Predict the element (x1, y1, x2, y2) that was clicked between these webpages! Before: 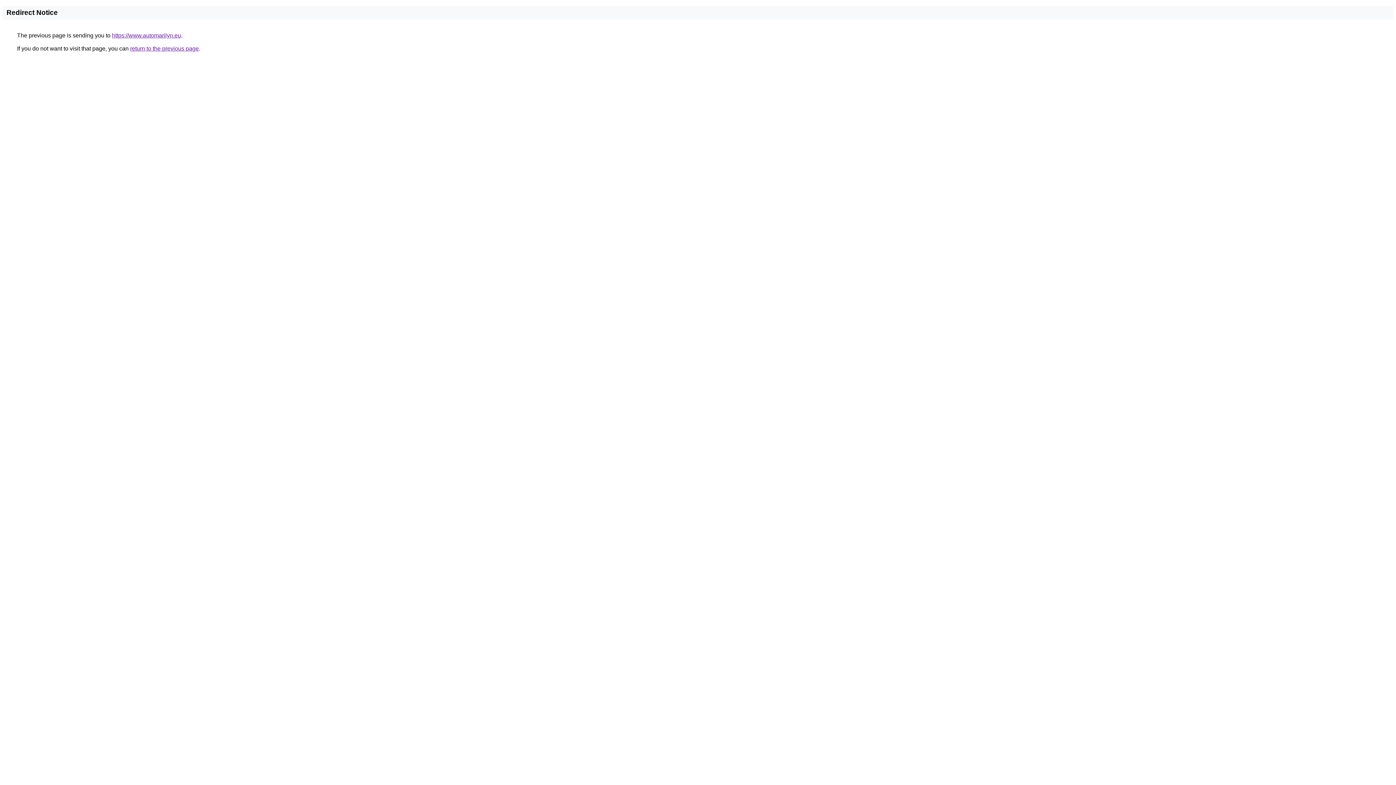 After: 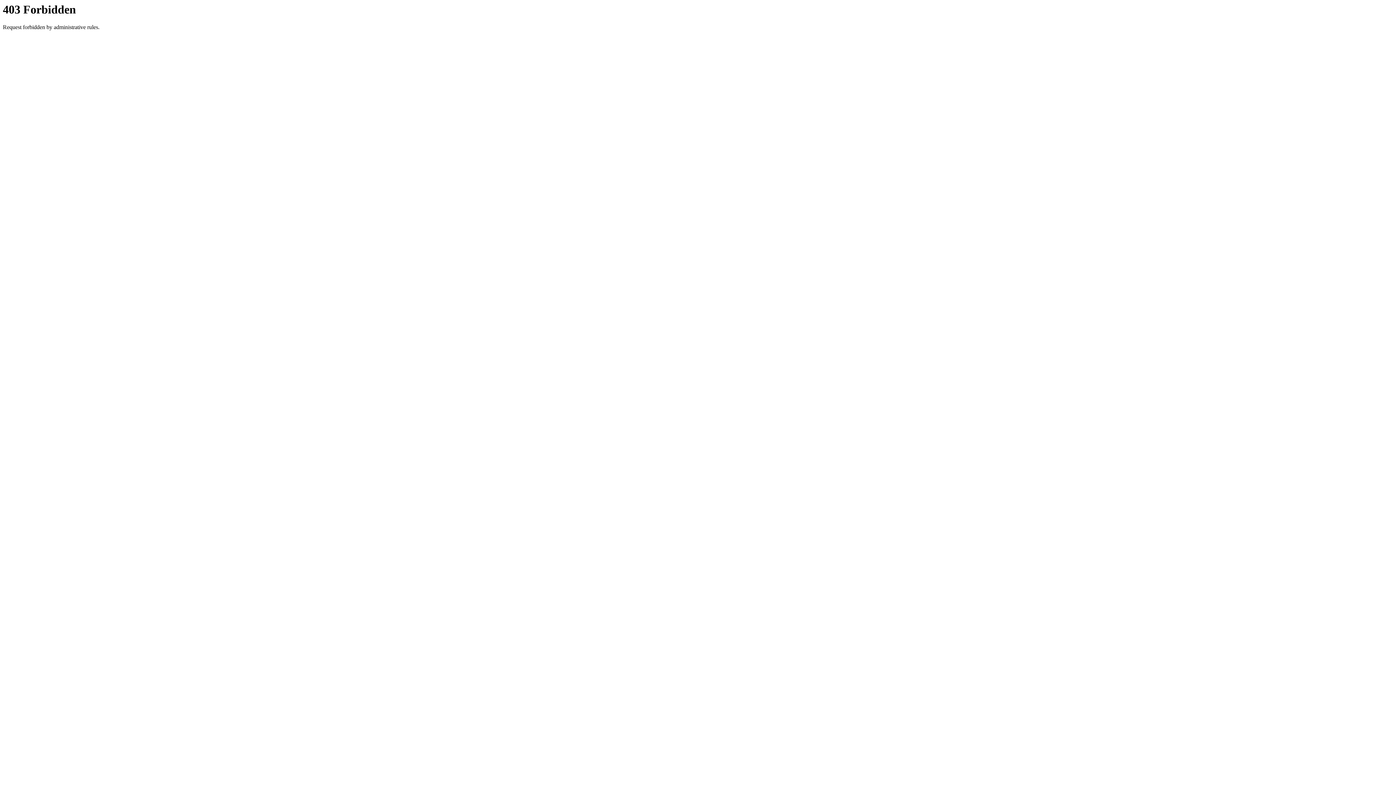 Action: label: https://www.automarilyn.eu bbox: (112, 32, 181, 38)